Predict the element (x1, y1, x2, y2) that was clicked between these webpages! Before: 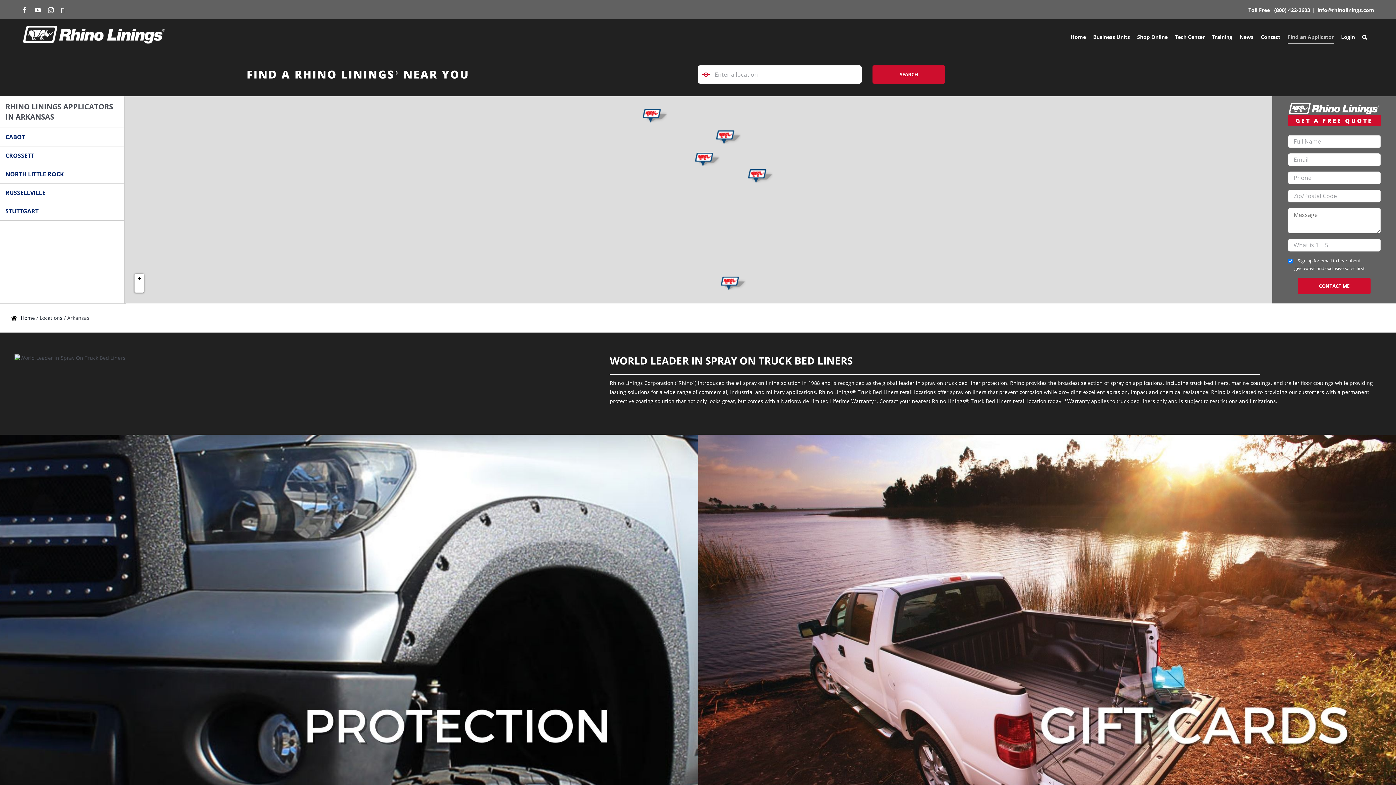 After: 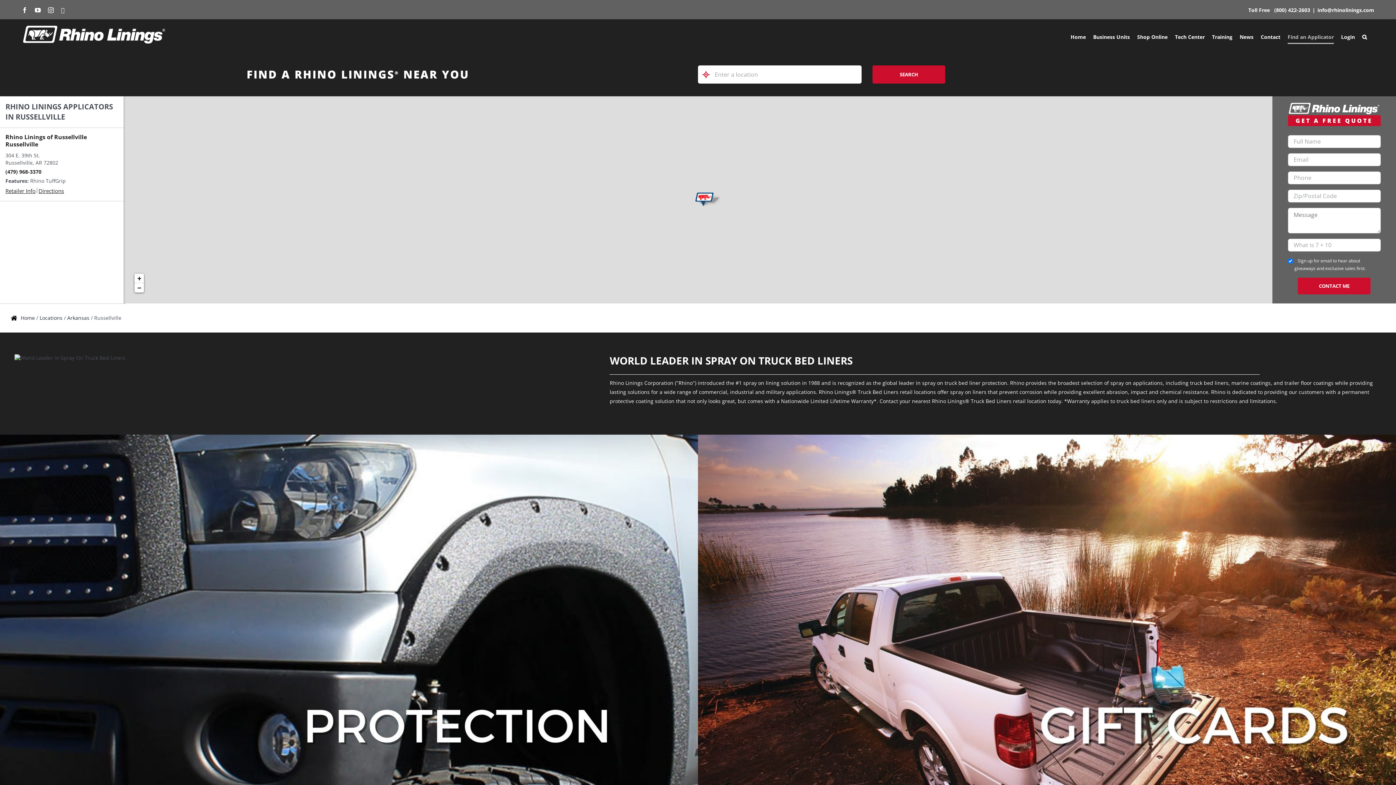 Action: label: RUSSELLVILLE bbox: (0, 188, 45, 196)